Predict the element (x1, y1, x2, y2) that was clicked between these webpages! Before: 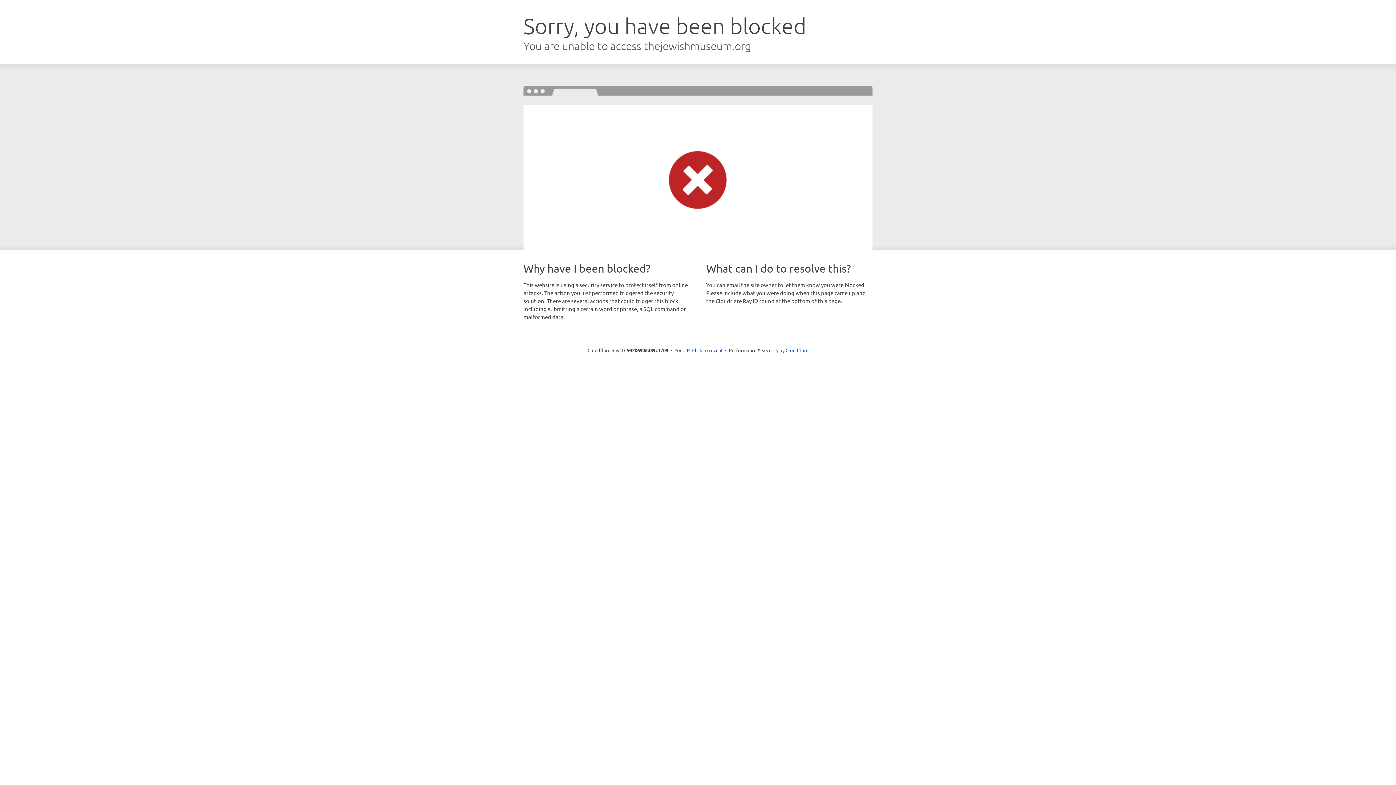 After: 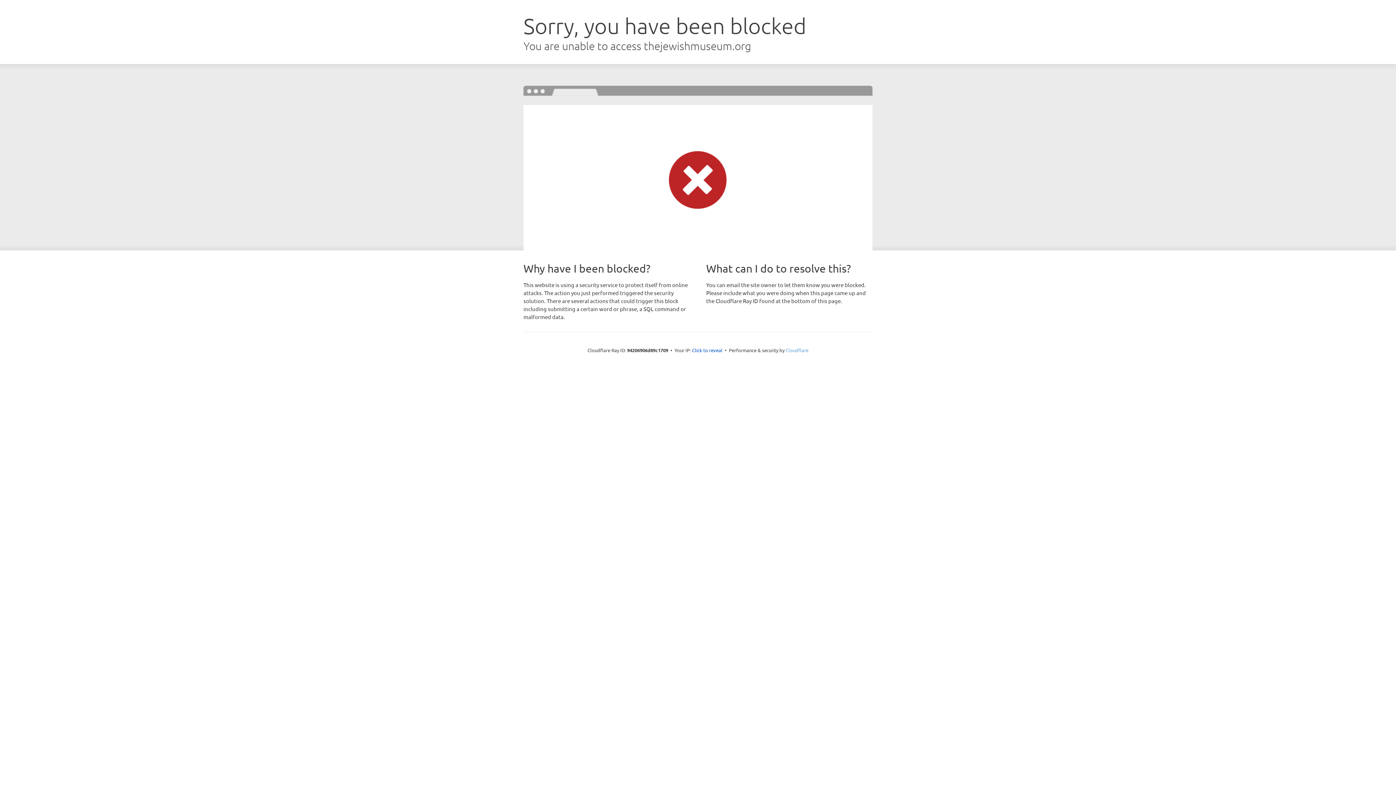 Action: bbox: (785, 347, 808, 353) label: Cloudflare